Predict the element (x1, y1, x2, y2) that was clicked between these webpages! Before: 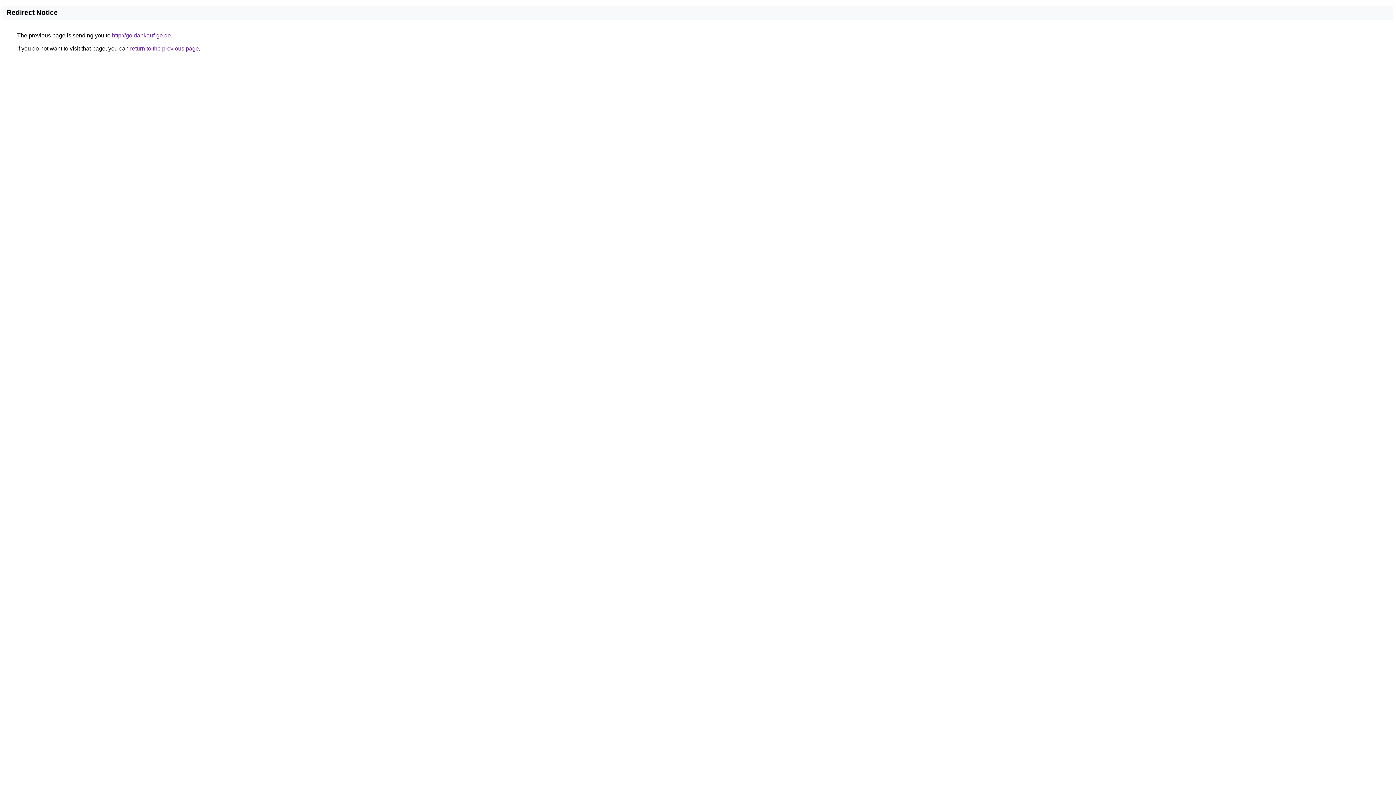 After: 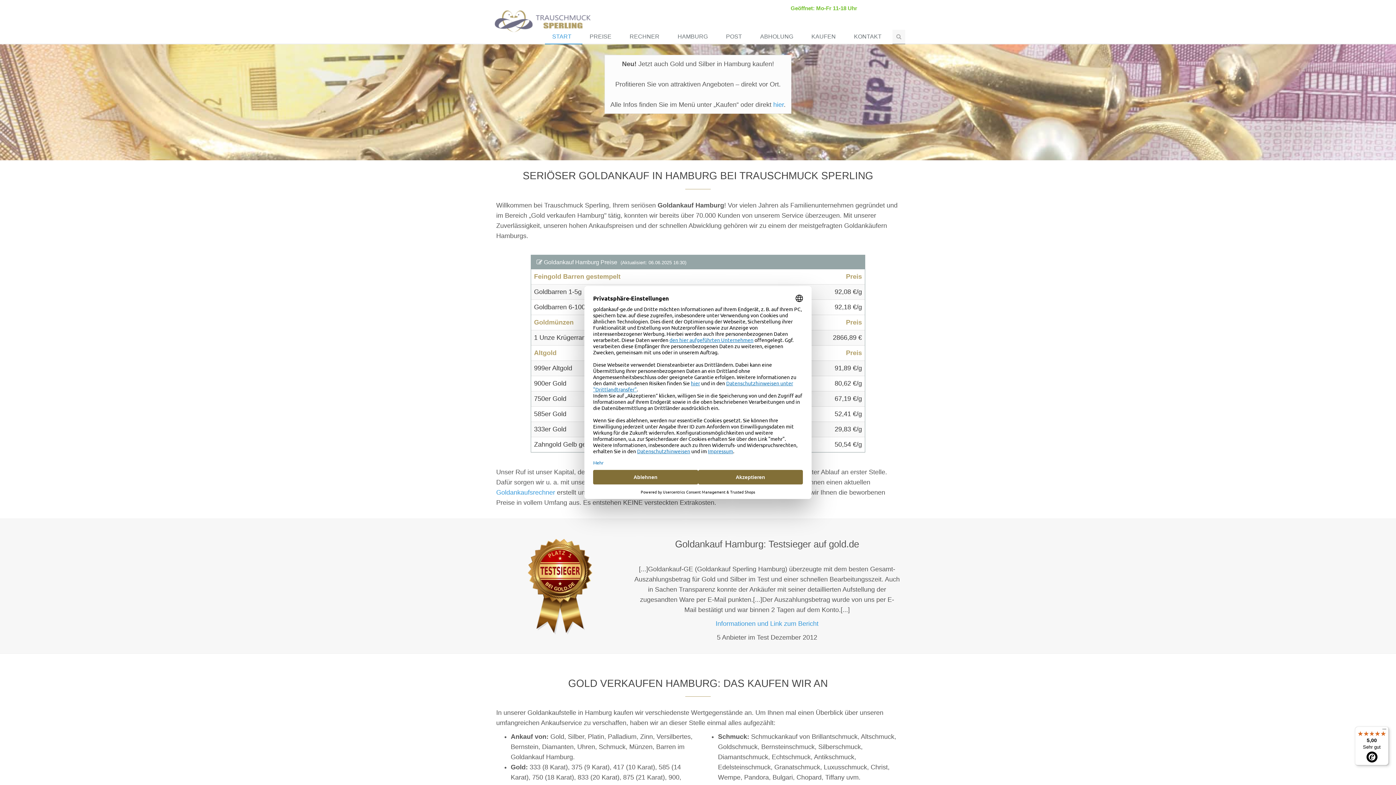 Action: bbox: (112, 32, 170, 38) label: http://goldankauf-ge.de